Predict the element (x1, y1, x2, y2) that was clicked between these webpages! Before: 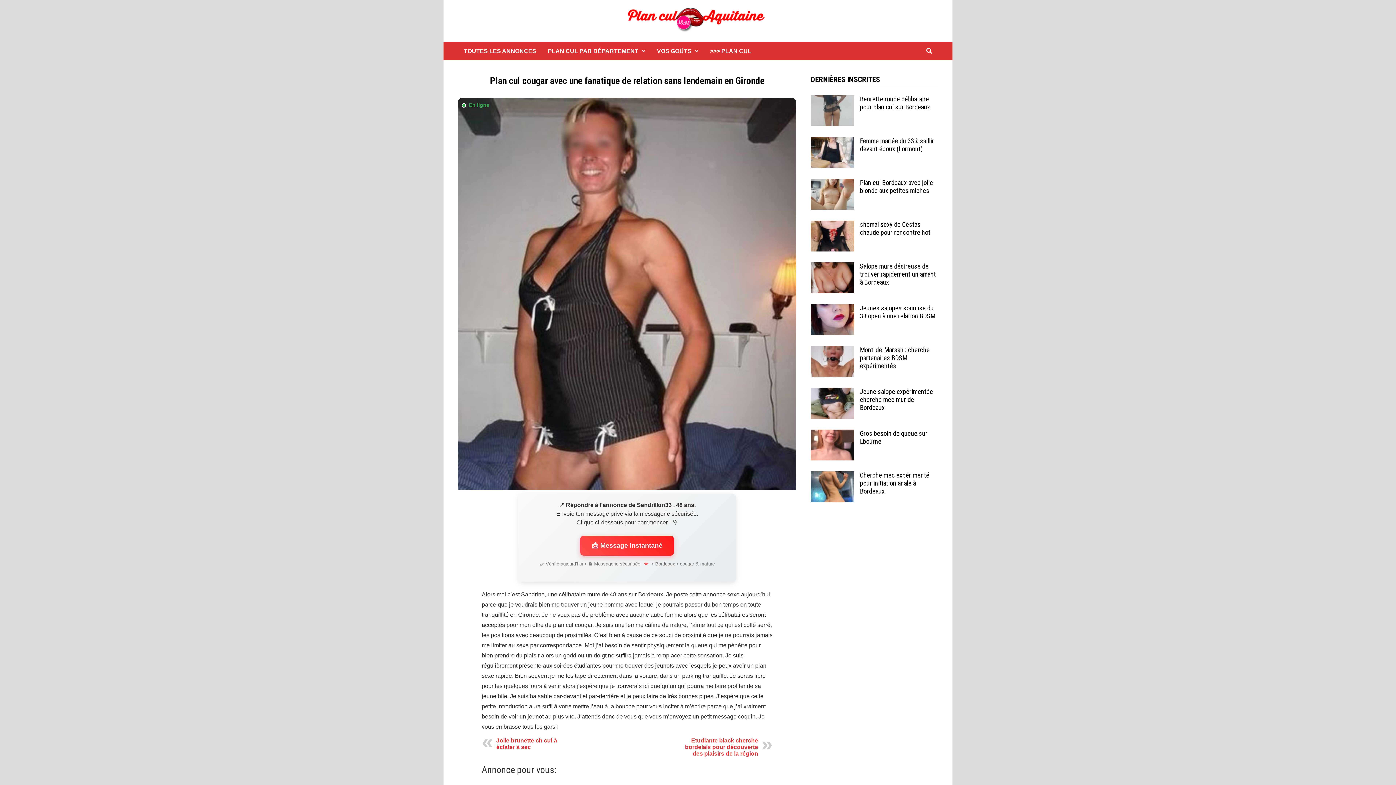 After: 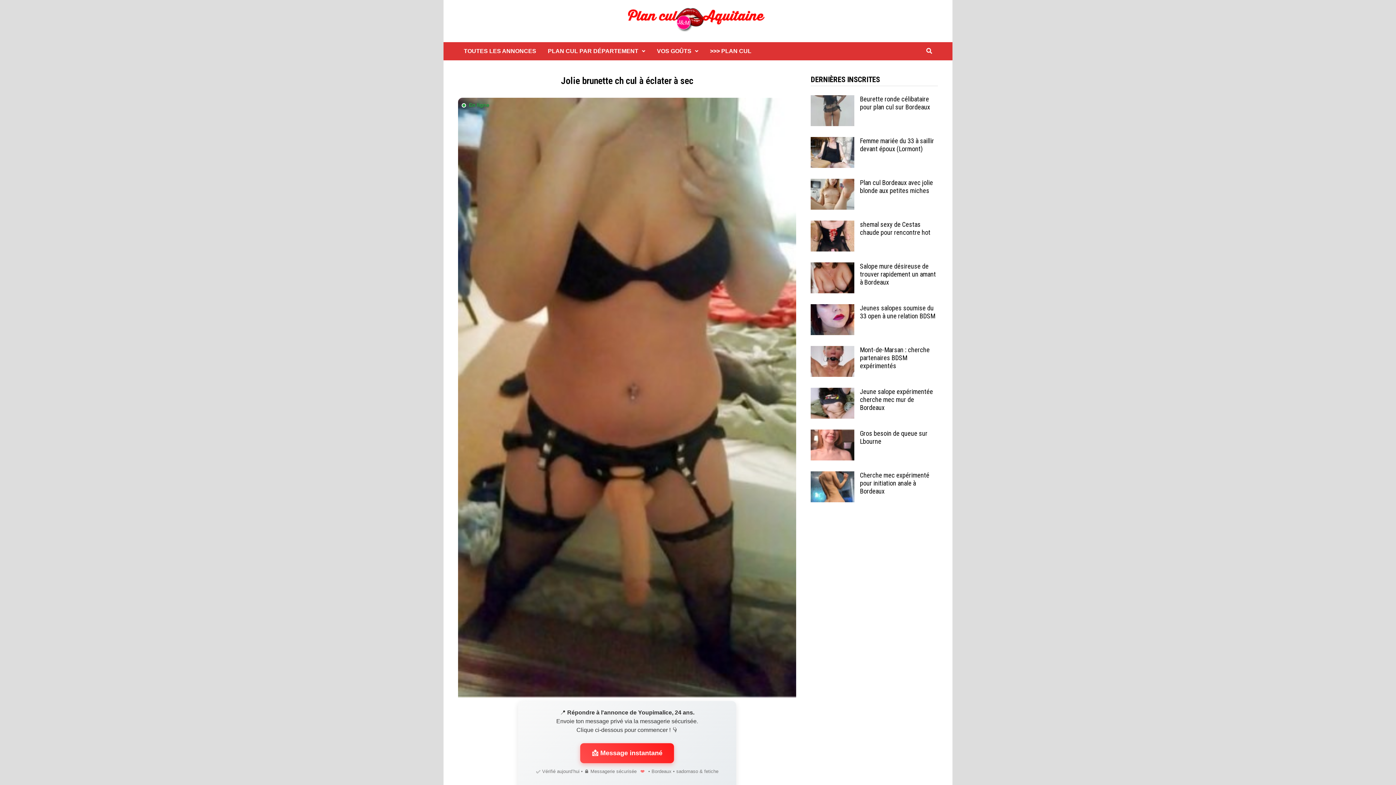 Action: bbox: (496, 737, 557, 750) label: Jolie brunette ch cul à éclater à sec